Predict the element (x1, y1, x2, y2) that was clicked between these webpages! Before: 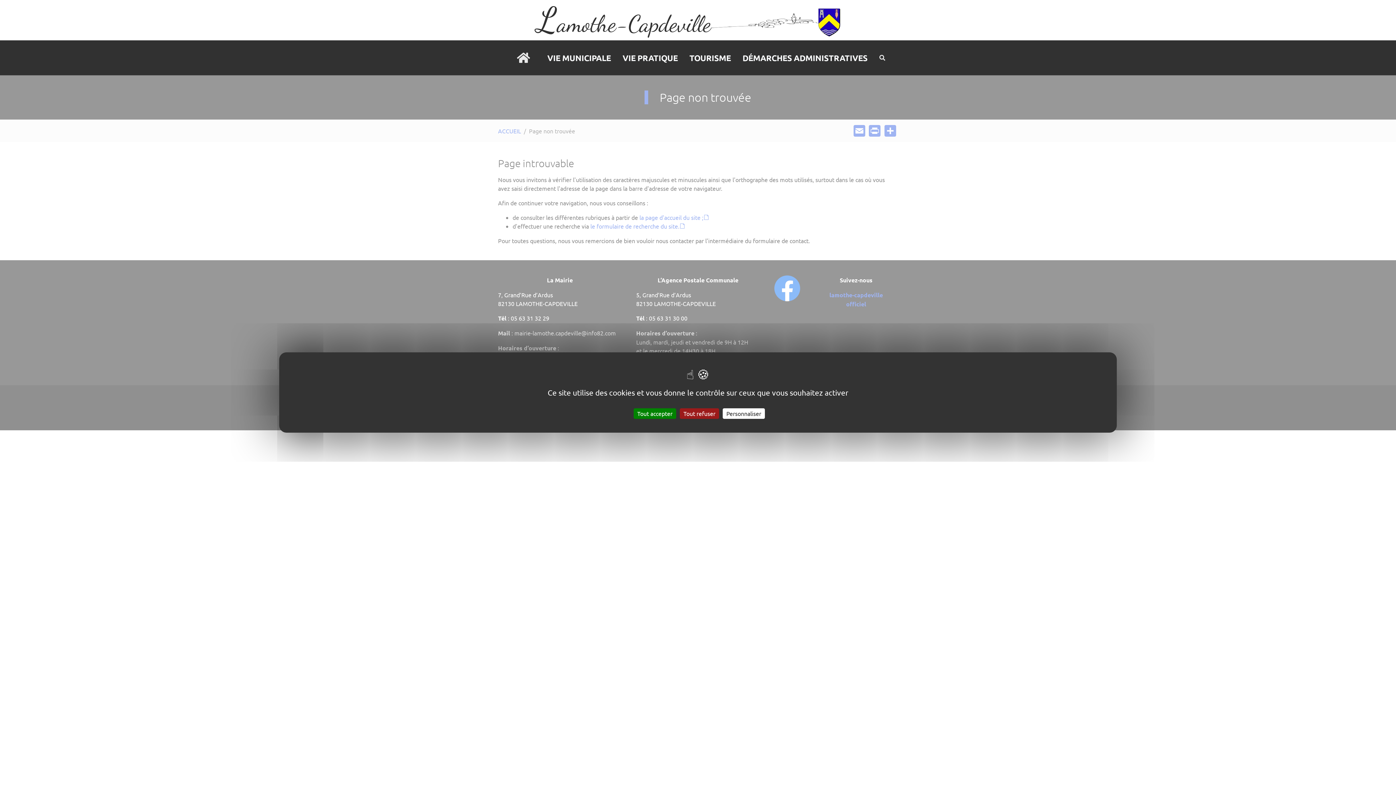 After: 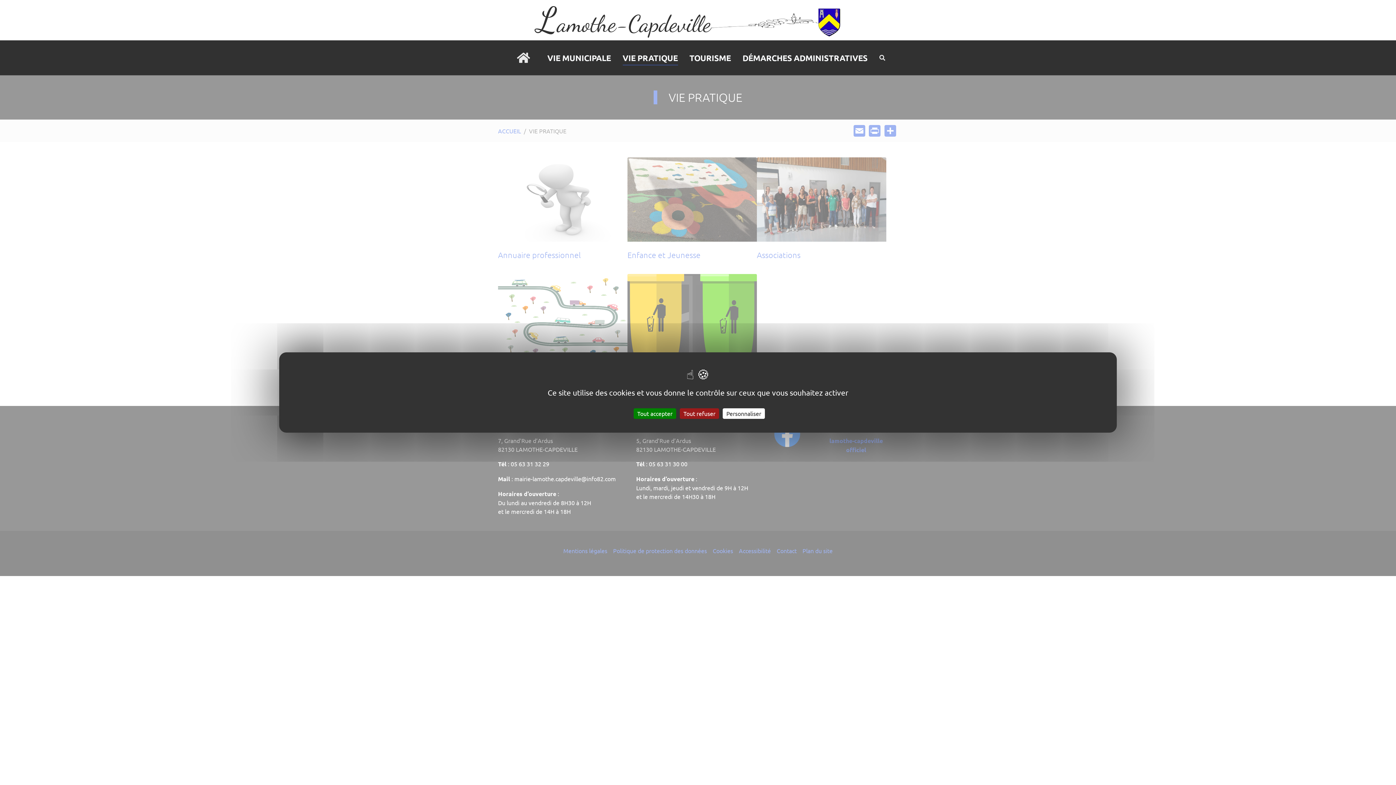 Action: label: VIE PRATIQUE bbox: (616, 48, 683, 66)